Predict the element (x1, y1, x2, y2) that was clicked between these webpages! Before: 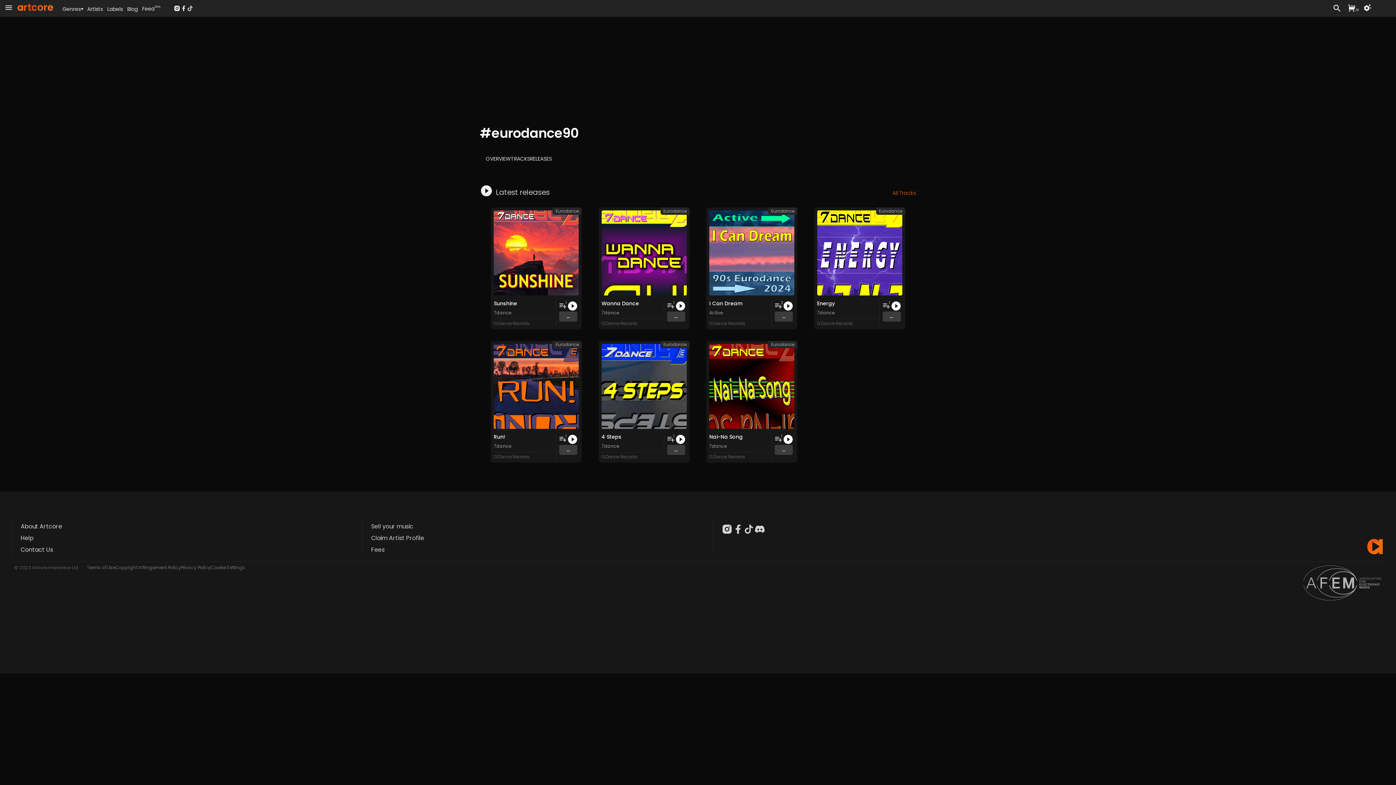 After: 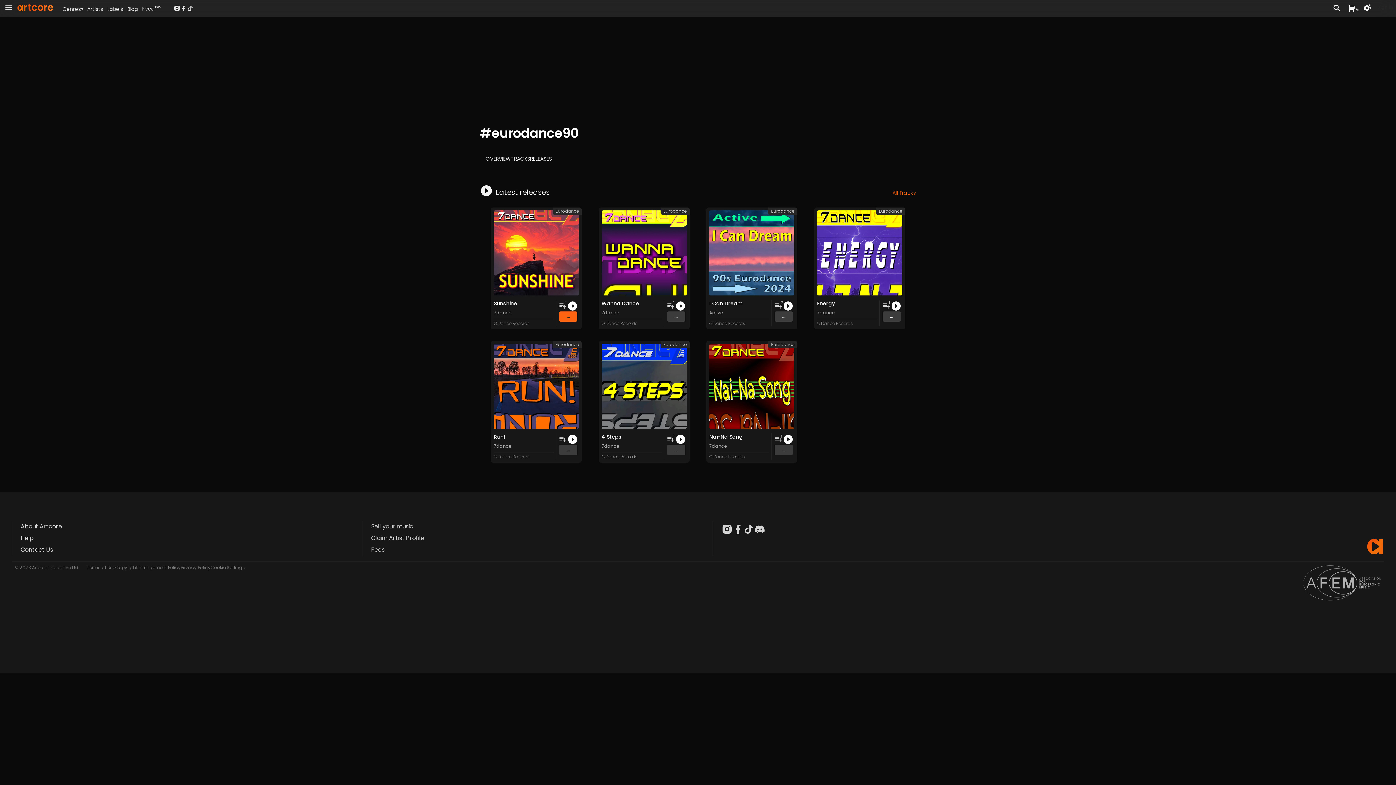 Action: label: ... bbox: (559, 311, 577, 321)